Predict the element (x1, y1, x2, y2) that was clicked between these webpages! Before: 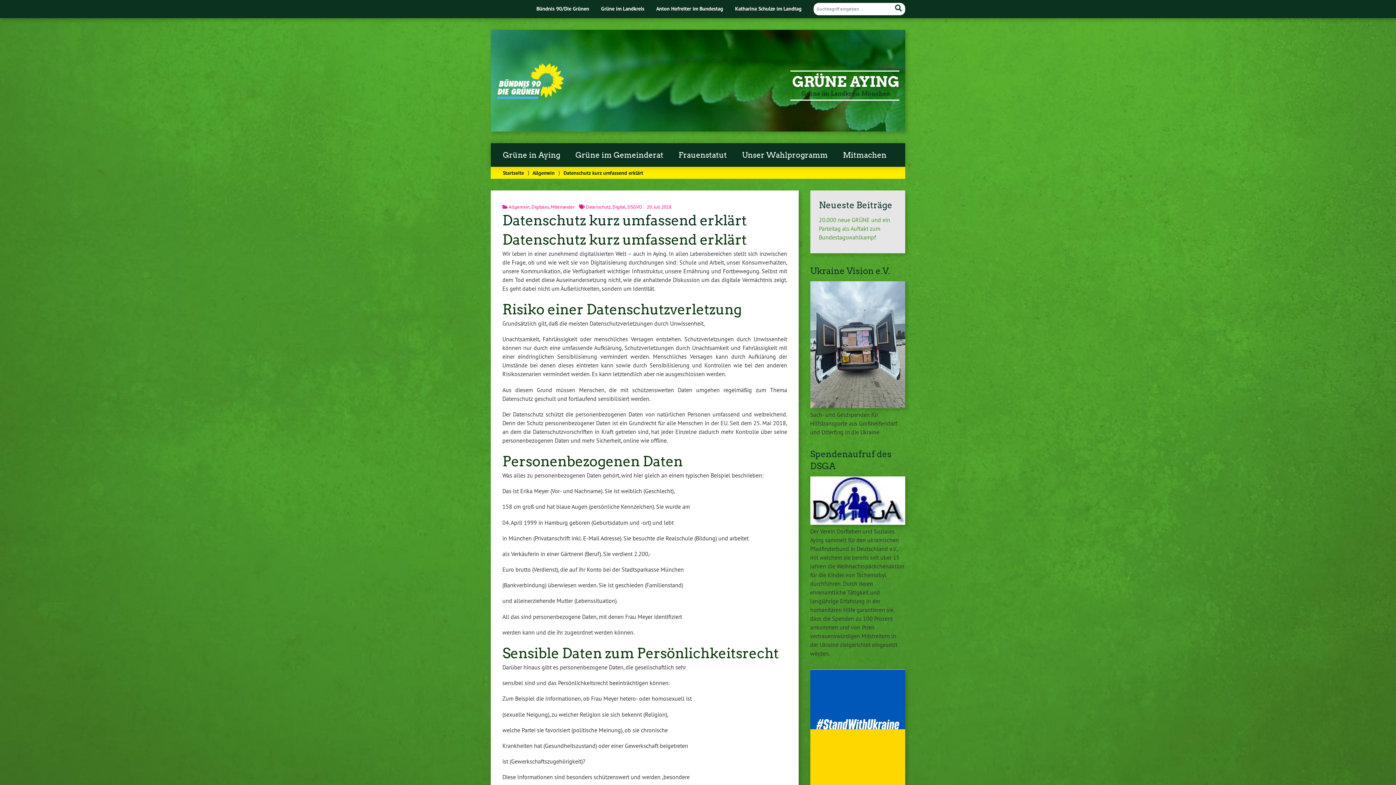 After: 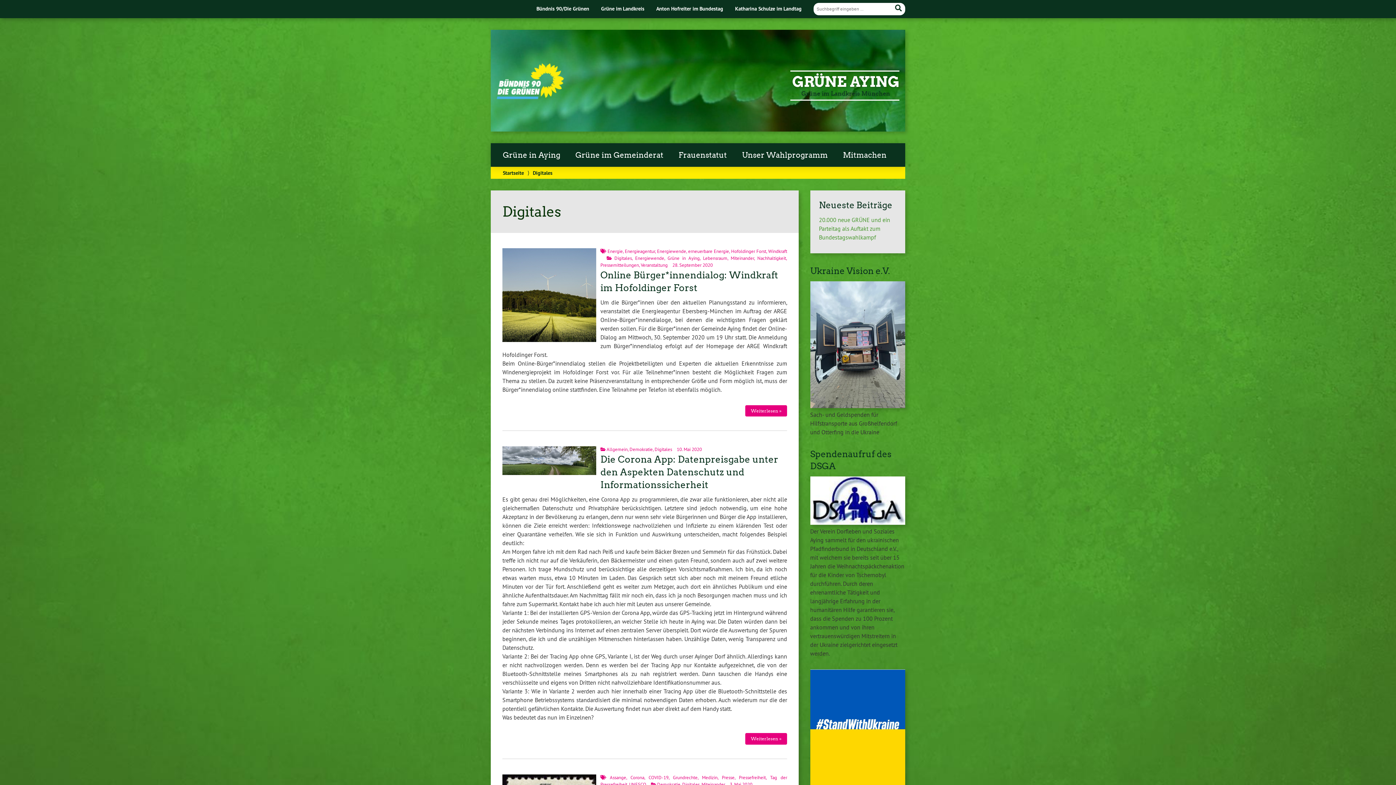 Action: bbox: (531, 204, 549, 209) label: Digitales